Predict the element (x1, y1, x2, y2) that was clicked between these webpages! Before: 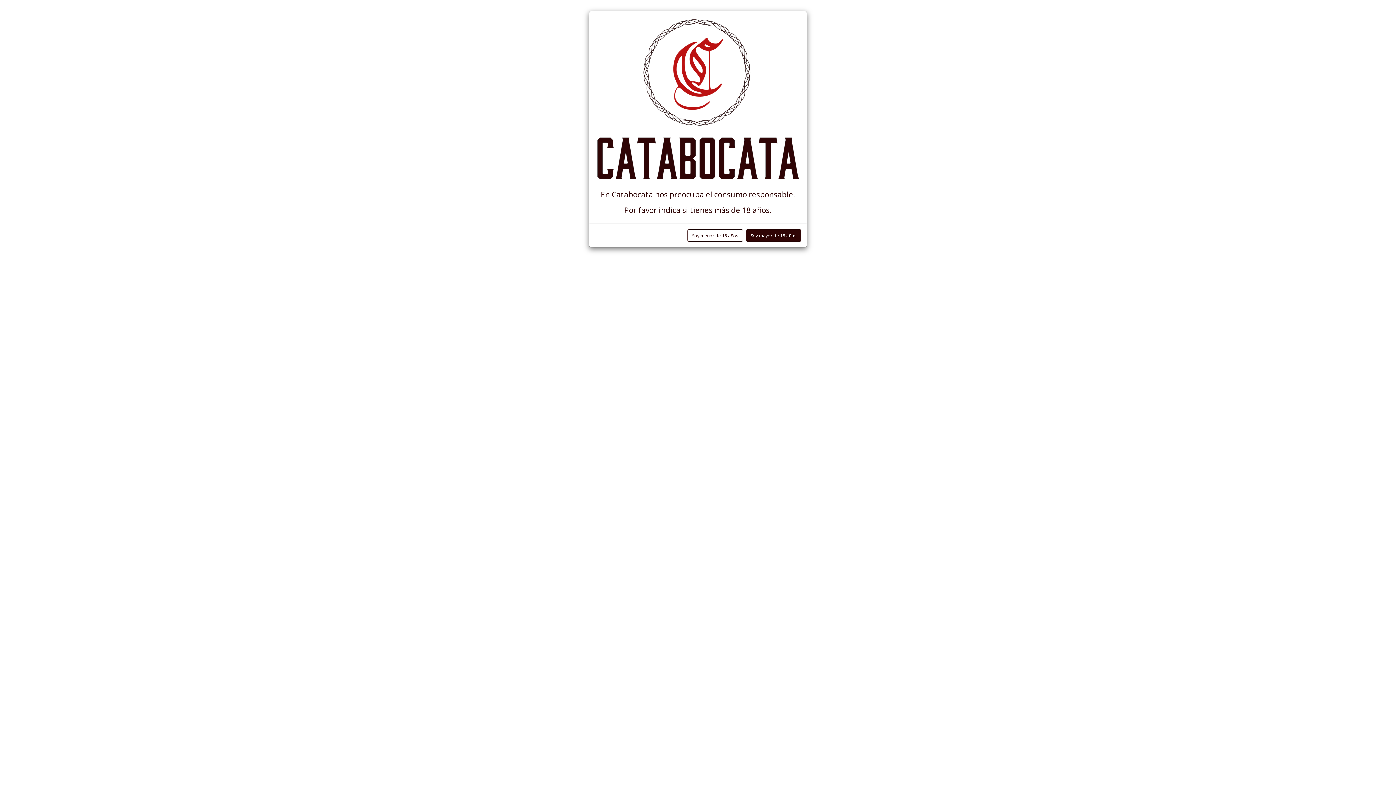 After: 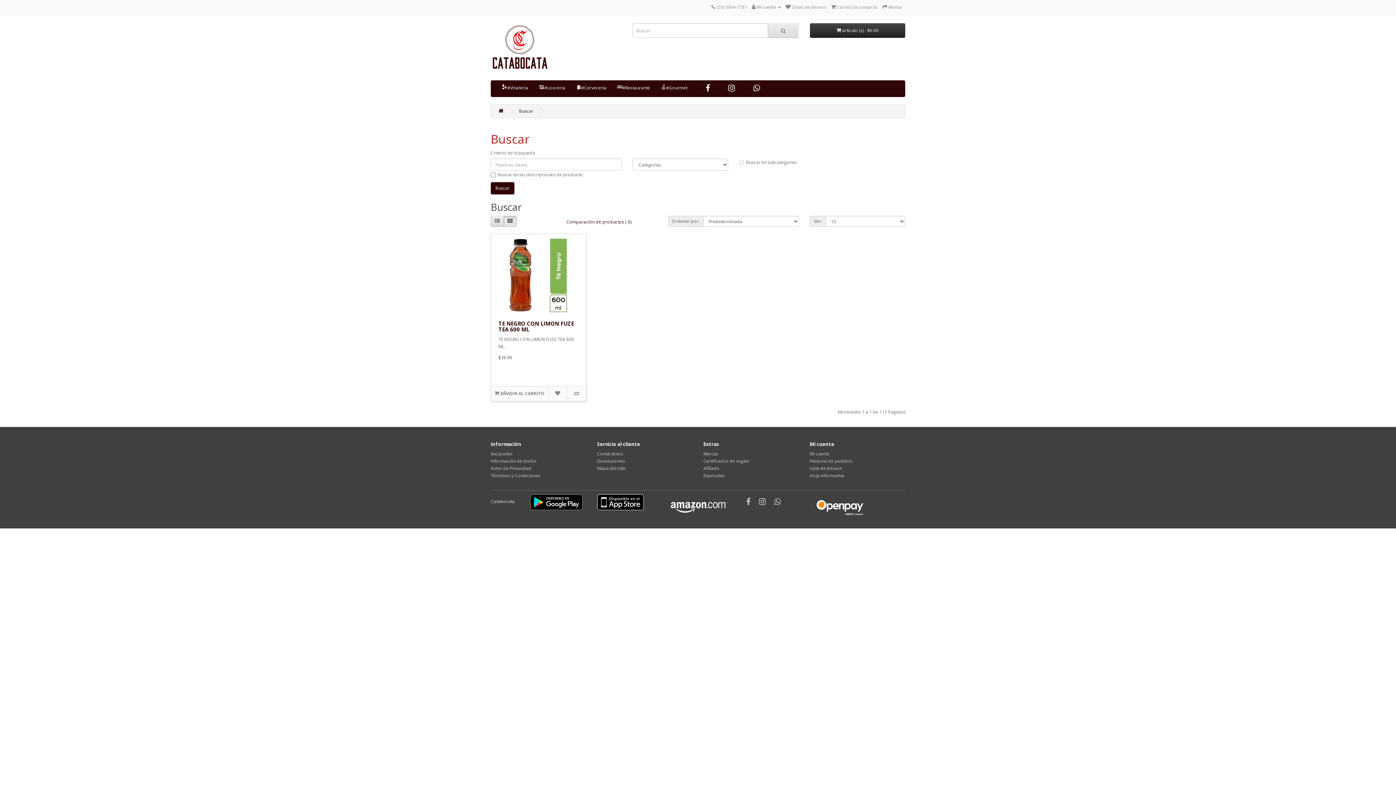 Action: label: Soy mayor de 18 años bbox: (746, 229, 801, 241)